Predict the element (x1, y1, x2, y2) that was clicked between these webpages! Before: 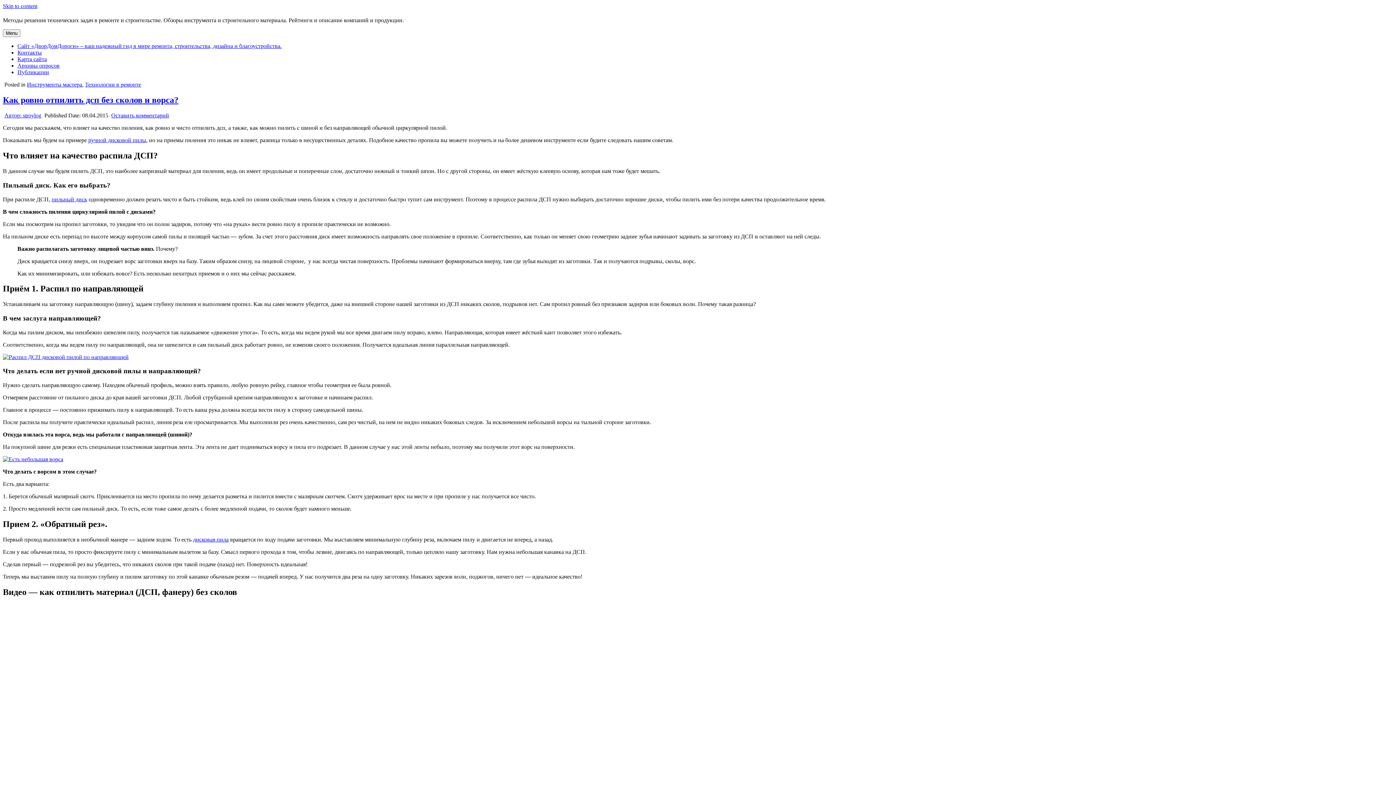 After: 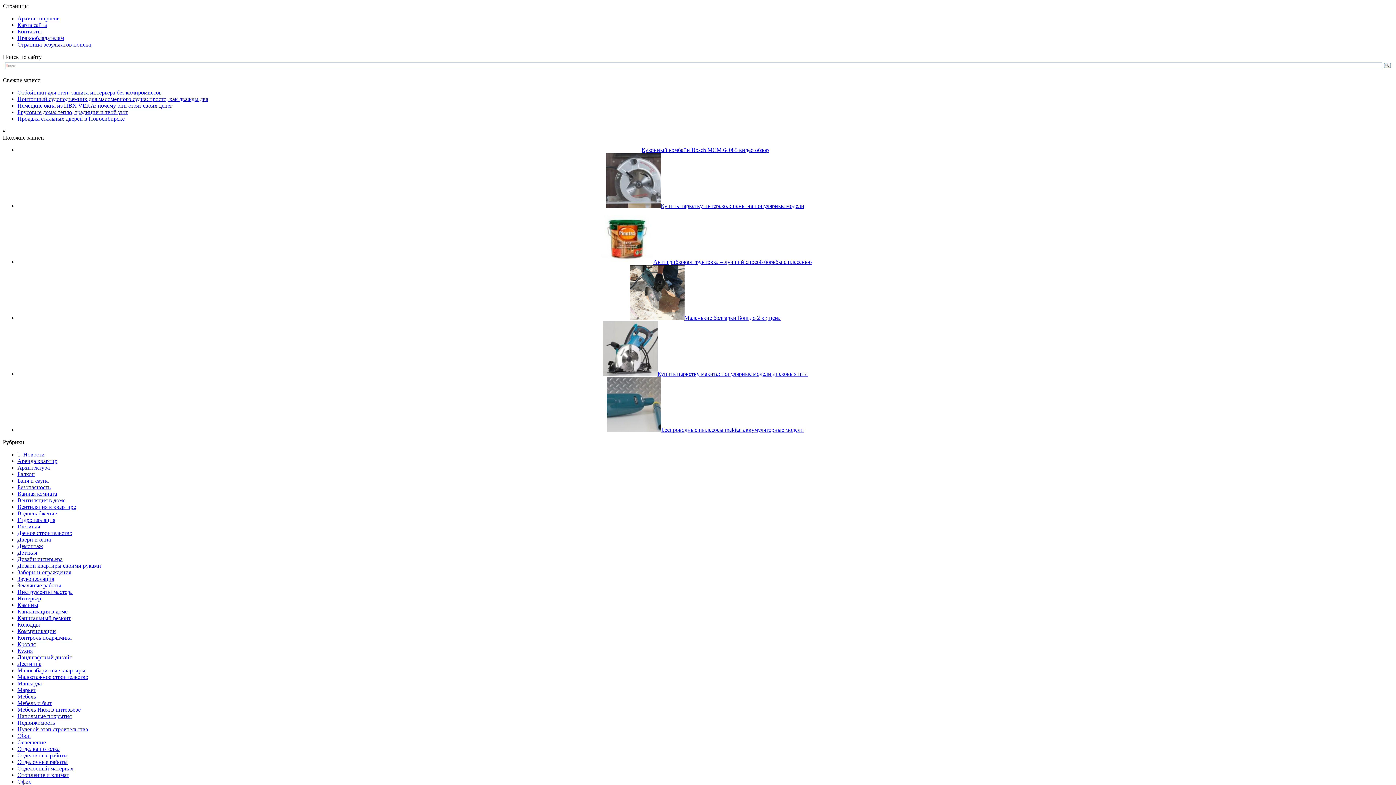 Action: bbox: (51, 196, 87, 202) label: пильный диск